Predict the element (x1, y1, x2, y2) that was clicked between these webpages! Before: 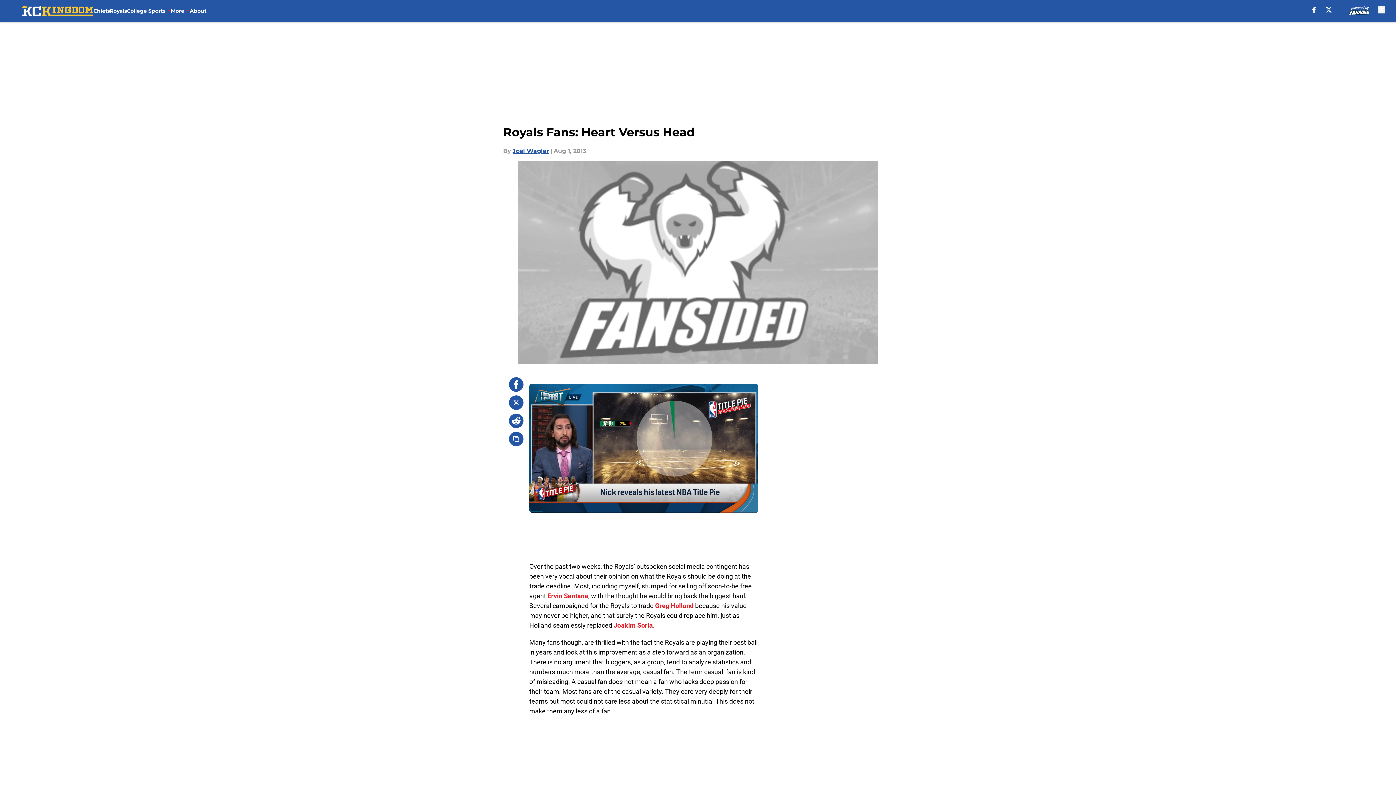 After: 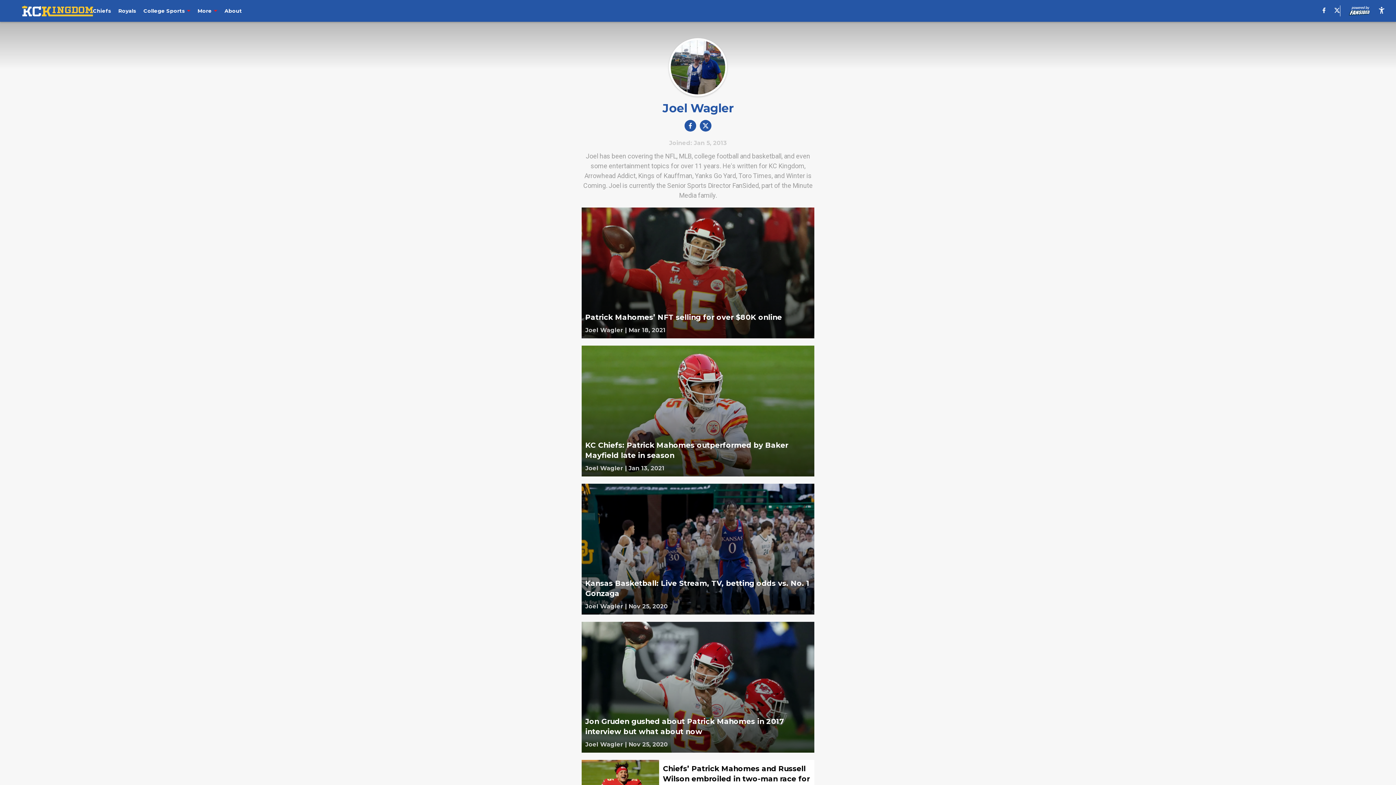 Action: bbox: (512, 146, 549, 155) label: Joel Wagler